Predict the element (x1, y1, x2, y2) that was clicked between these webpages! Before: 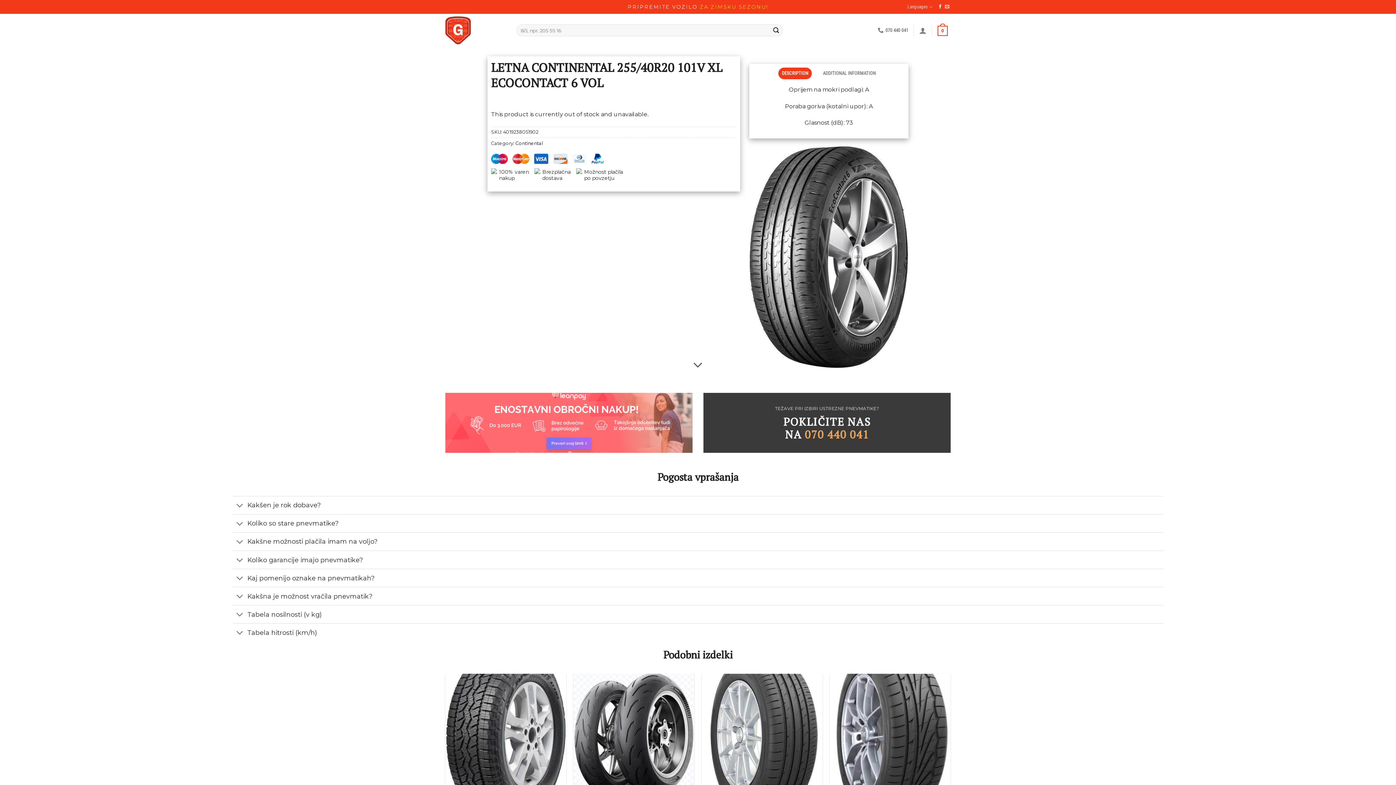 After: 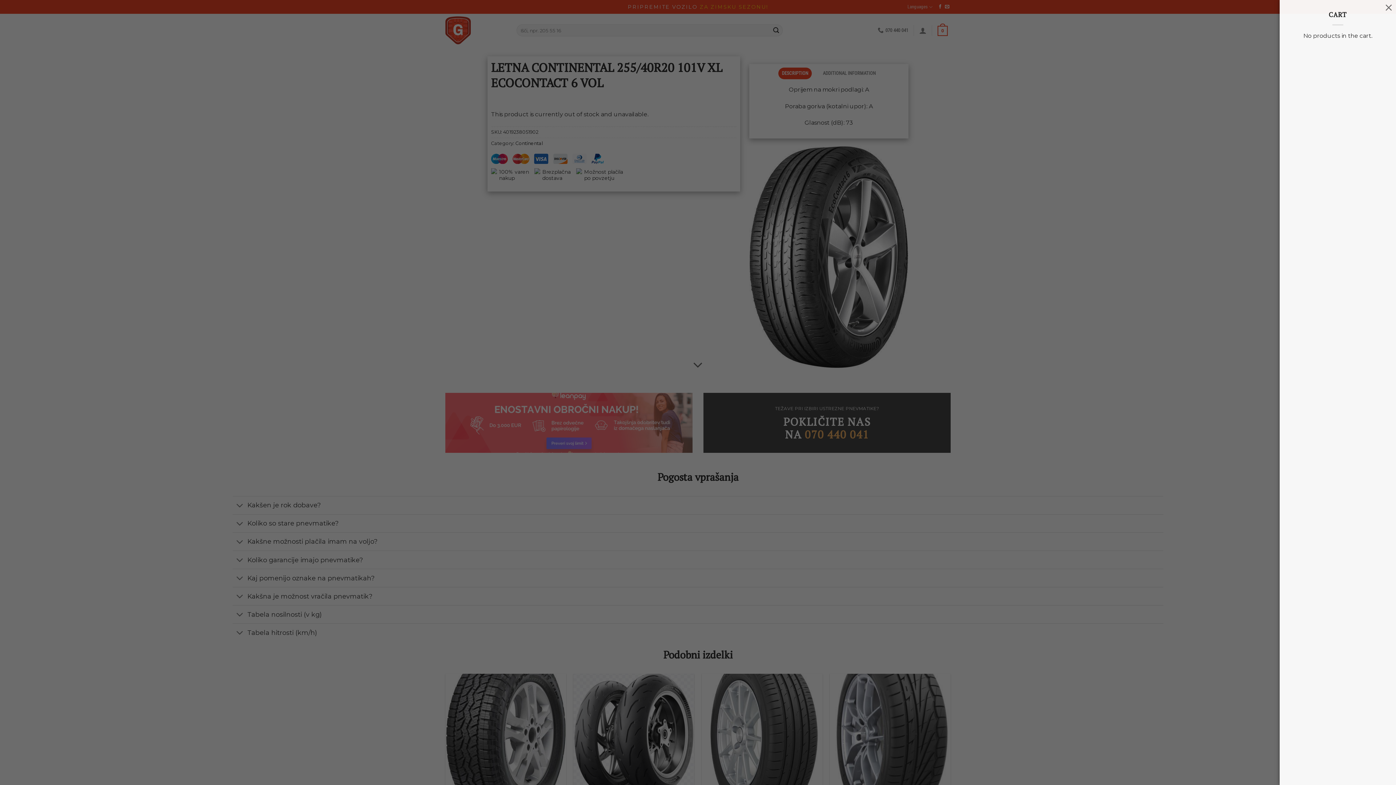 Action: bbox: (937, 18, 950, 41) label: 0